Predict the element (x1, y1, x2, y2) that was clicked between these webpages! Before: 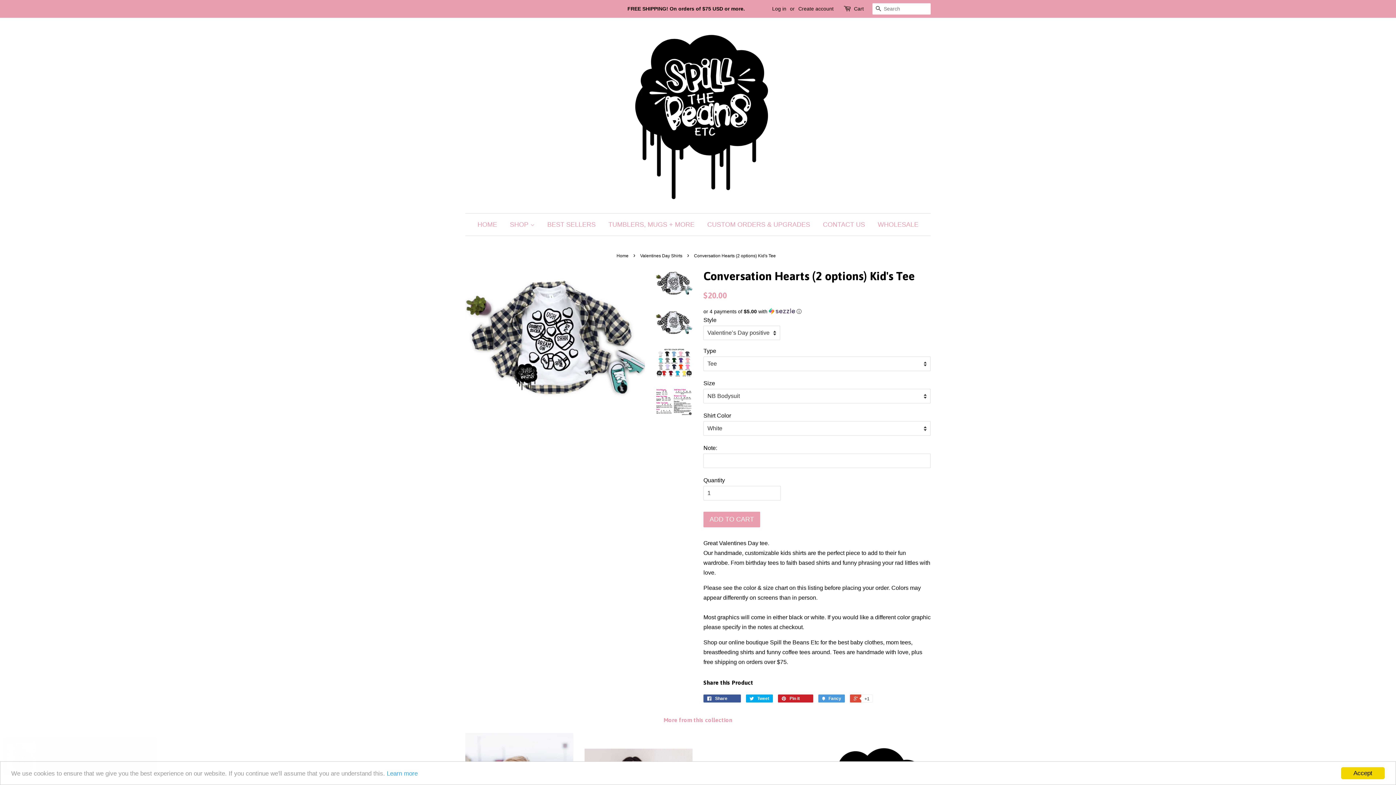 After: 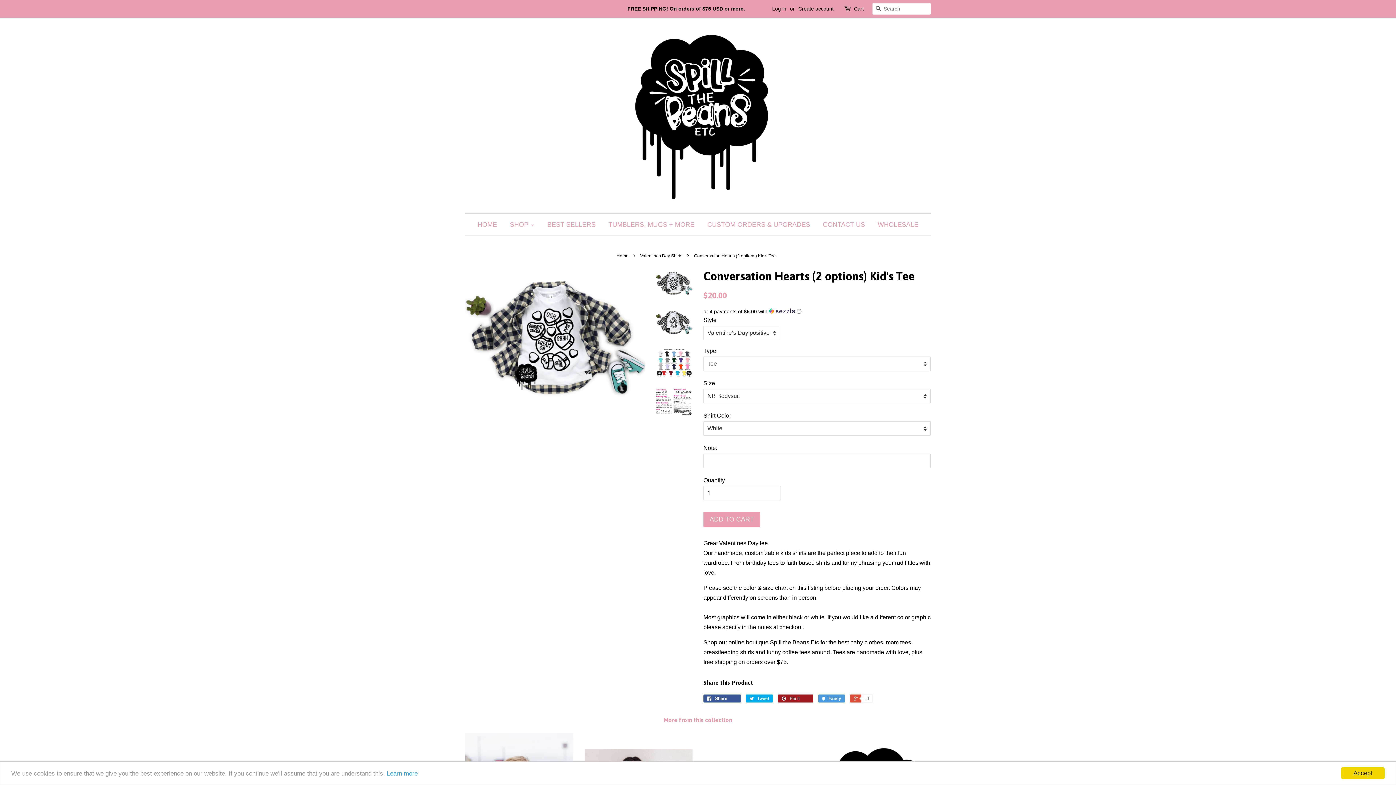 Action: label:  Pin it 0 bbox: (778, 694, 813, 702)